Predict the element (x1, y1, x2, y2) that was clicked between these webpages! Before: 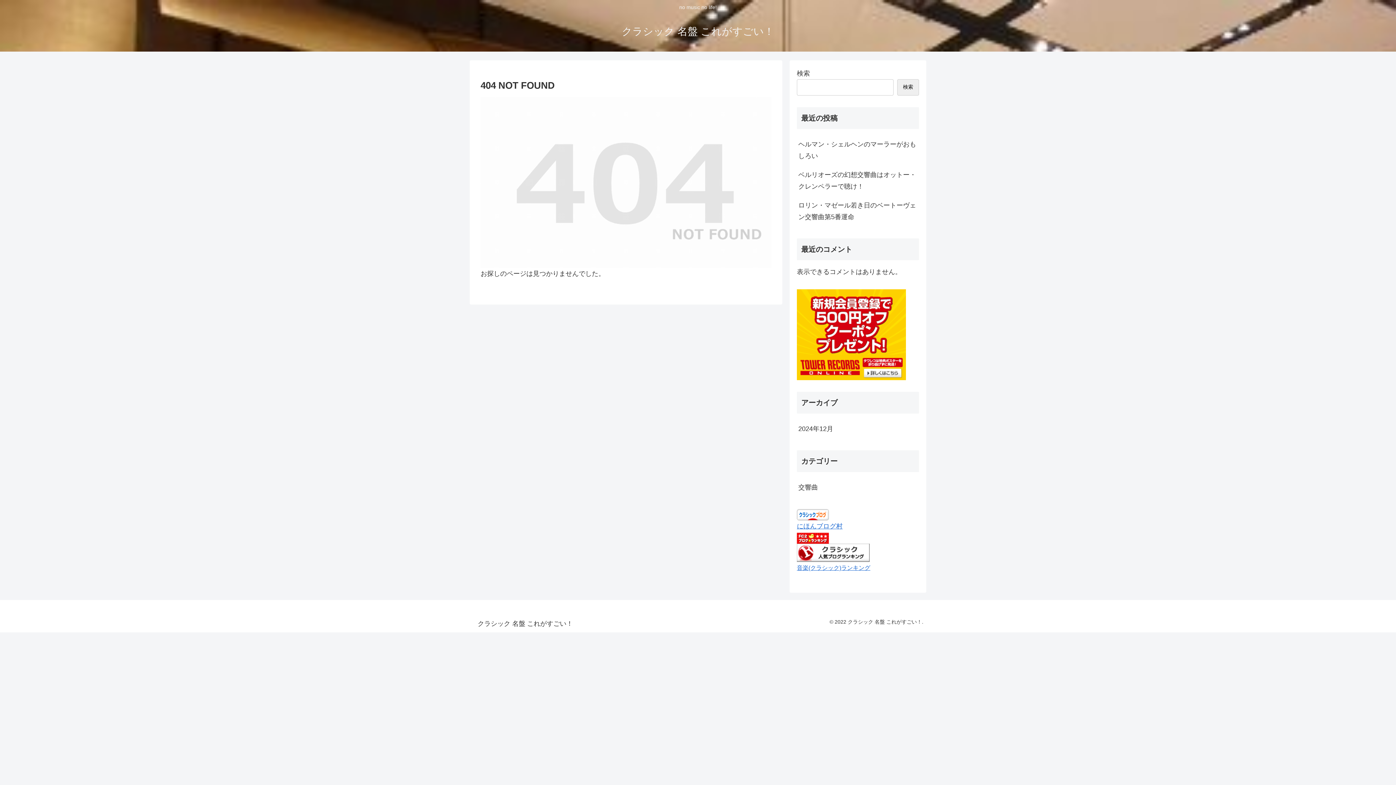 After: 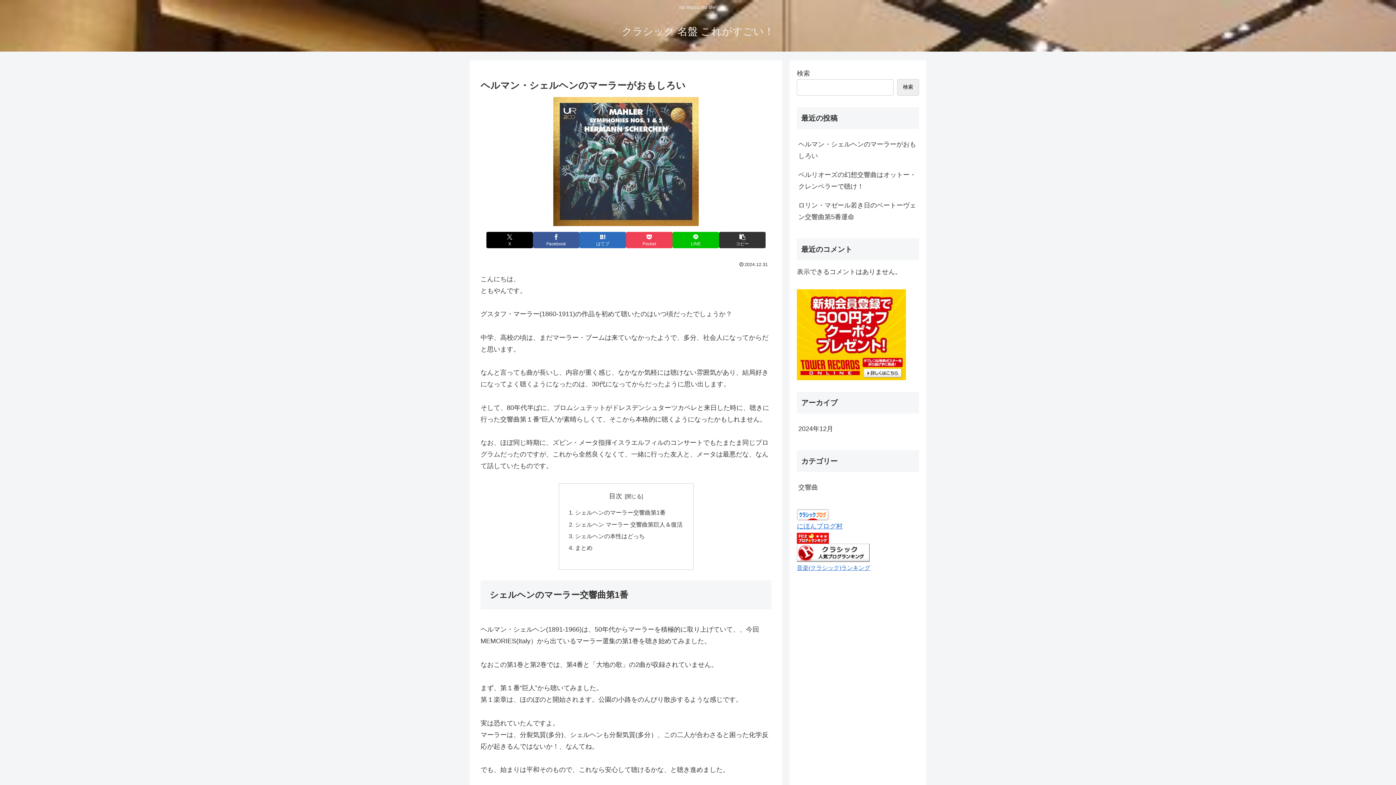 Action: bbox: (797, 134, 919, 165) label: ヘルマン・シェルヘンのマーラーがおもしろい